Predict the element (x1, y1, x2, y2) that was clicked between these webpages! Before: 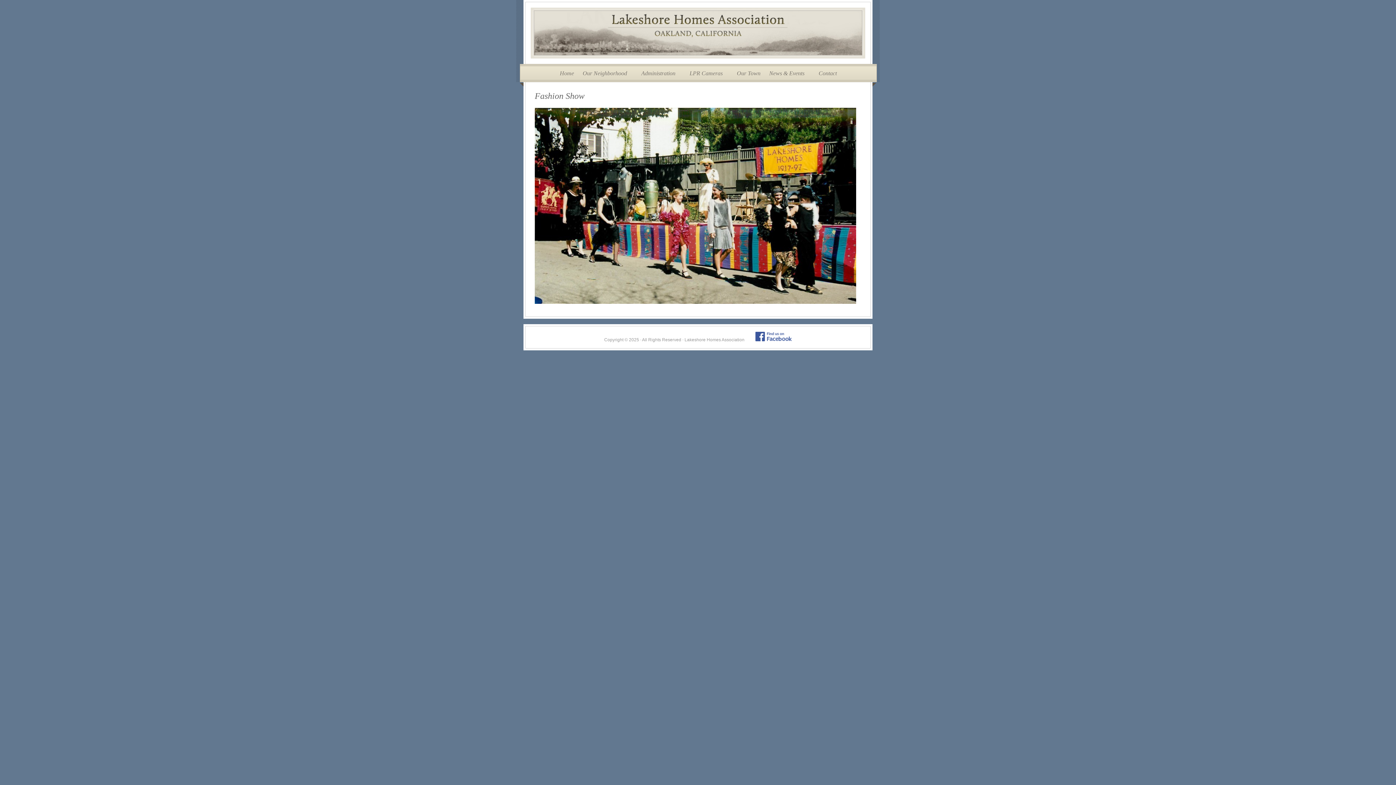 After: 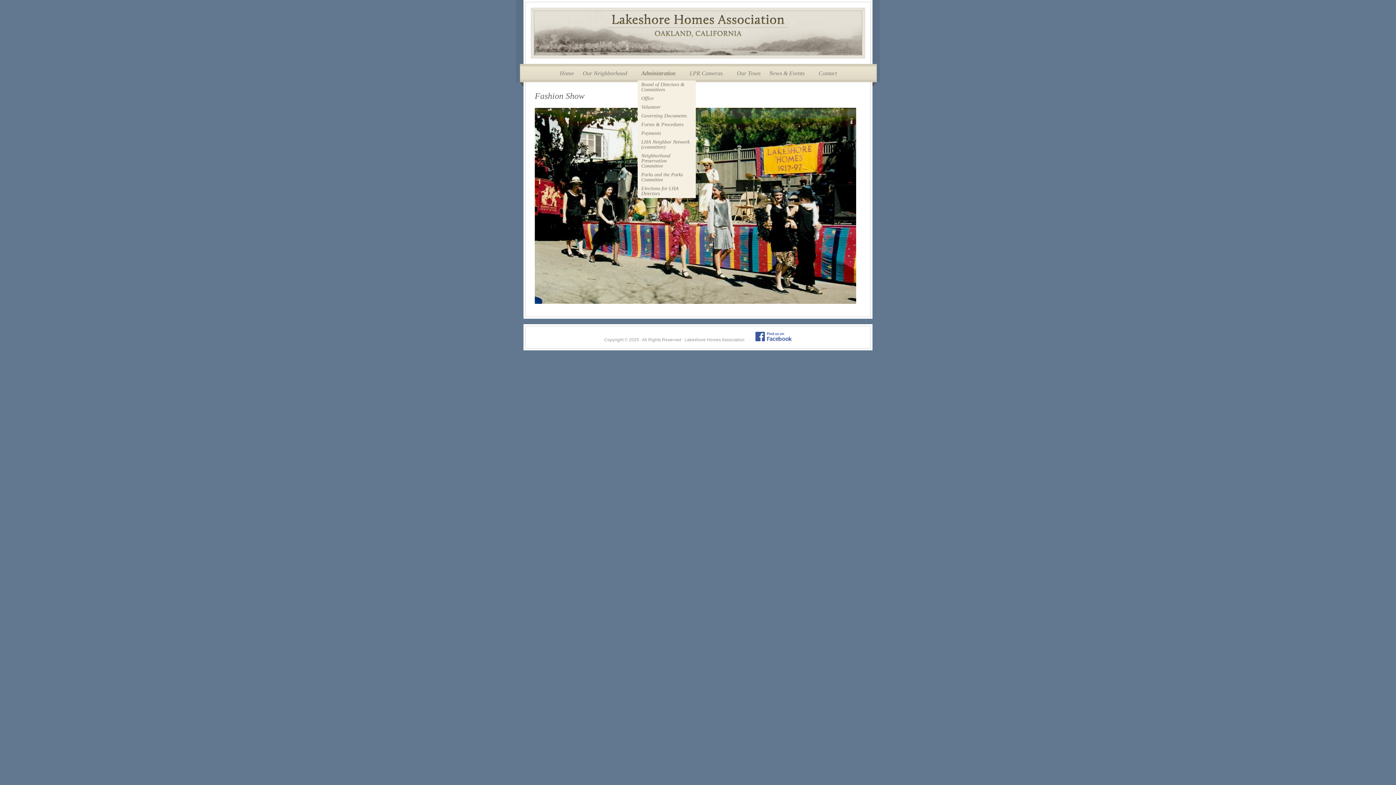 Action: bbox: (637, 65, 684, 81) label: Administration